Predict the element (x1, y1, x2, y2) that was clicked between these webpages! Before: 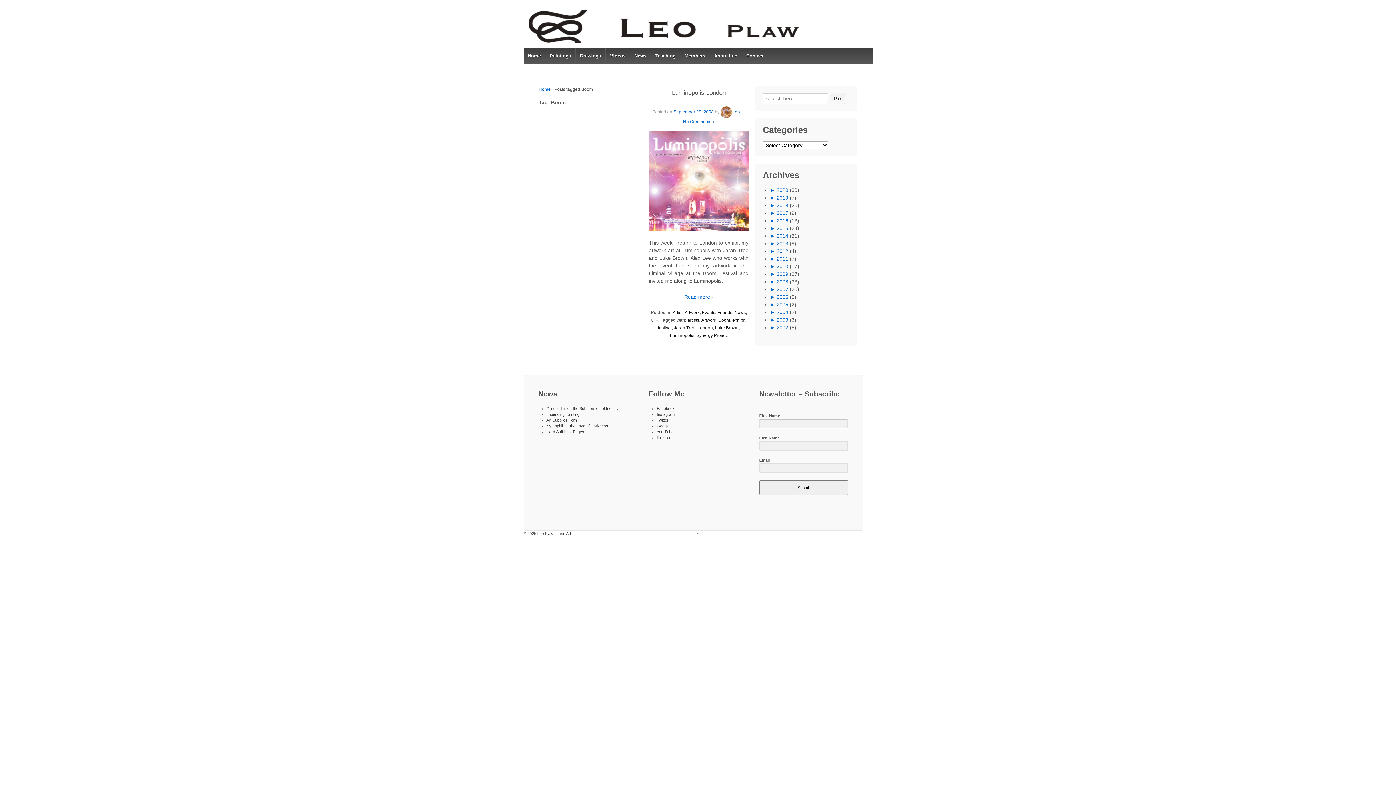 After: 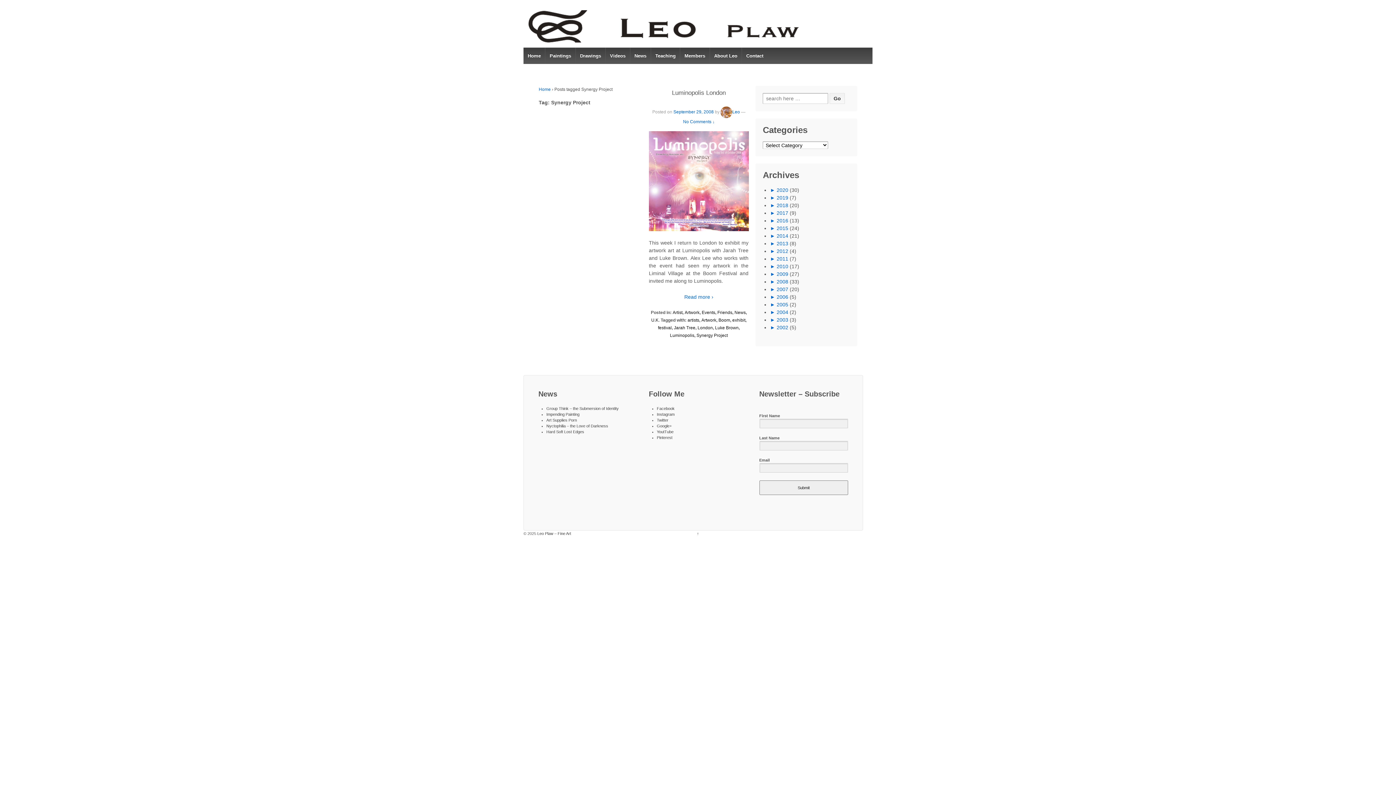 Action: label: Synergy Project bbox: (696, 333, 727, 338)